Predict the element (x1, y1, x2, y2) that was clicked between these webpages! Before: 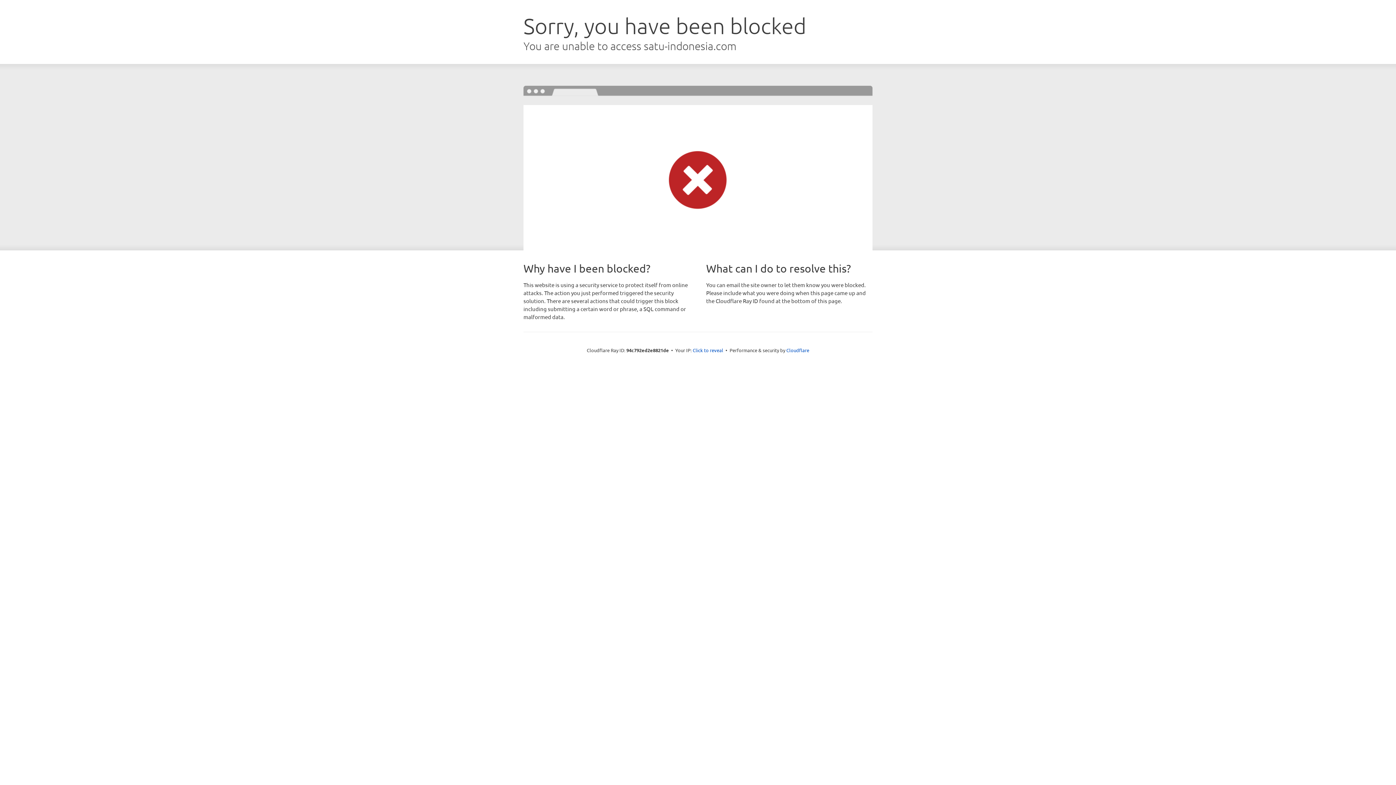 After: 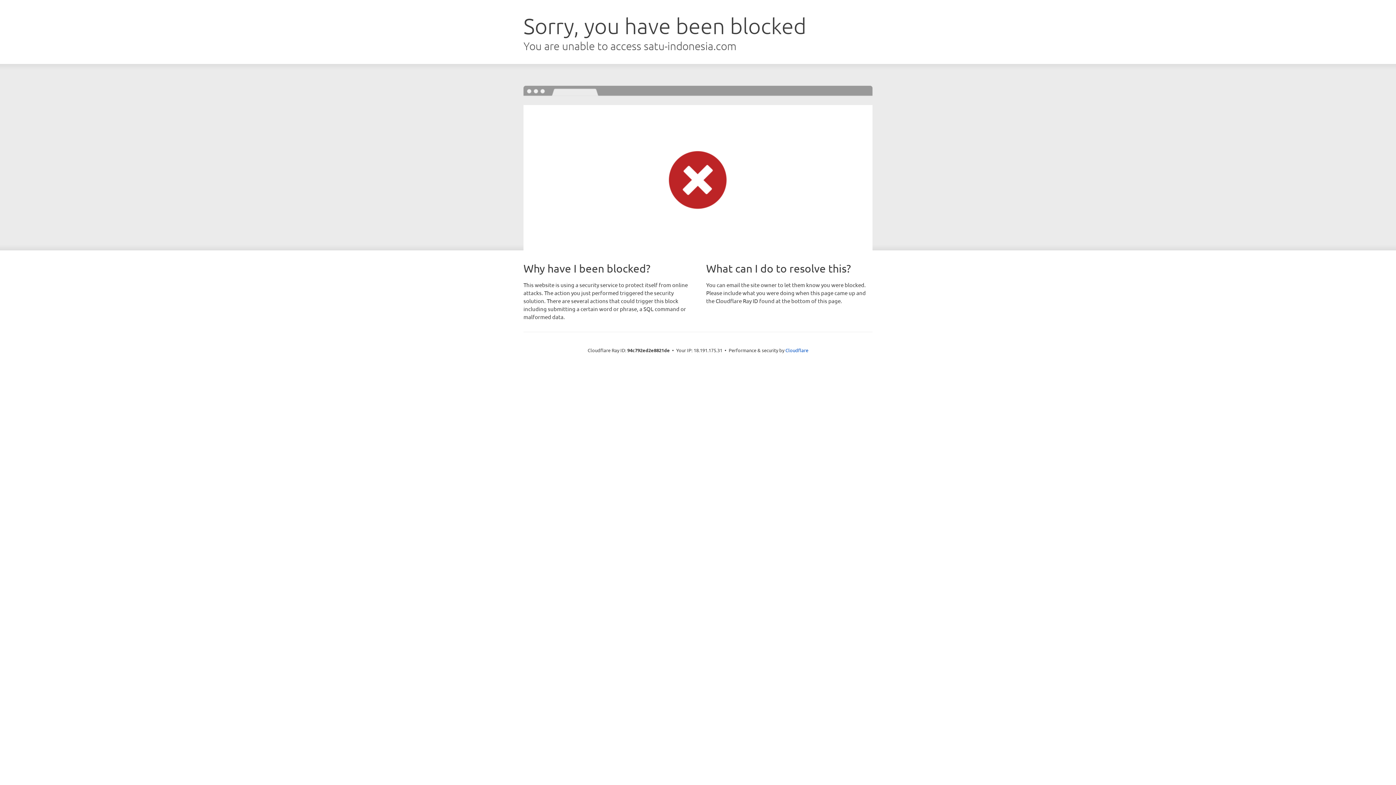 Action: label: Click to reveal bbox: (692, 346, 723, 353)